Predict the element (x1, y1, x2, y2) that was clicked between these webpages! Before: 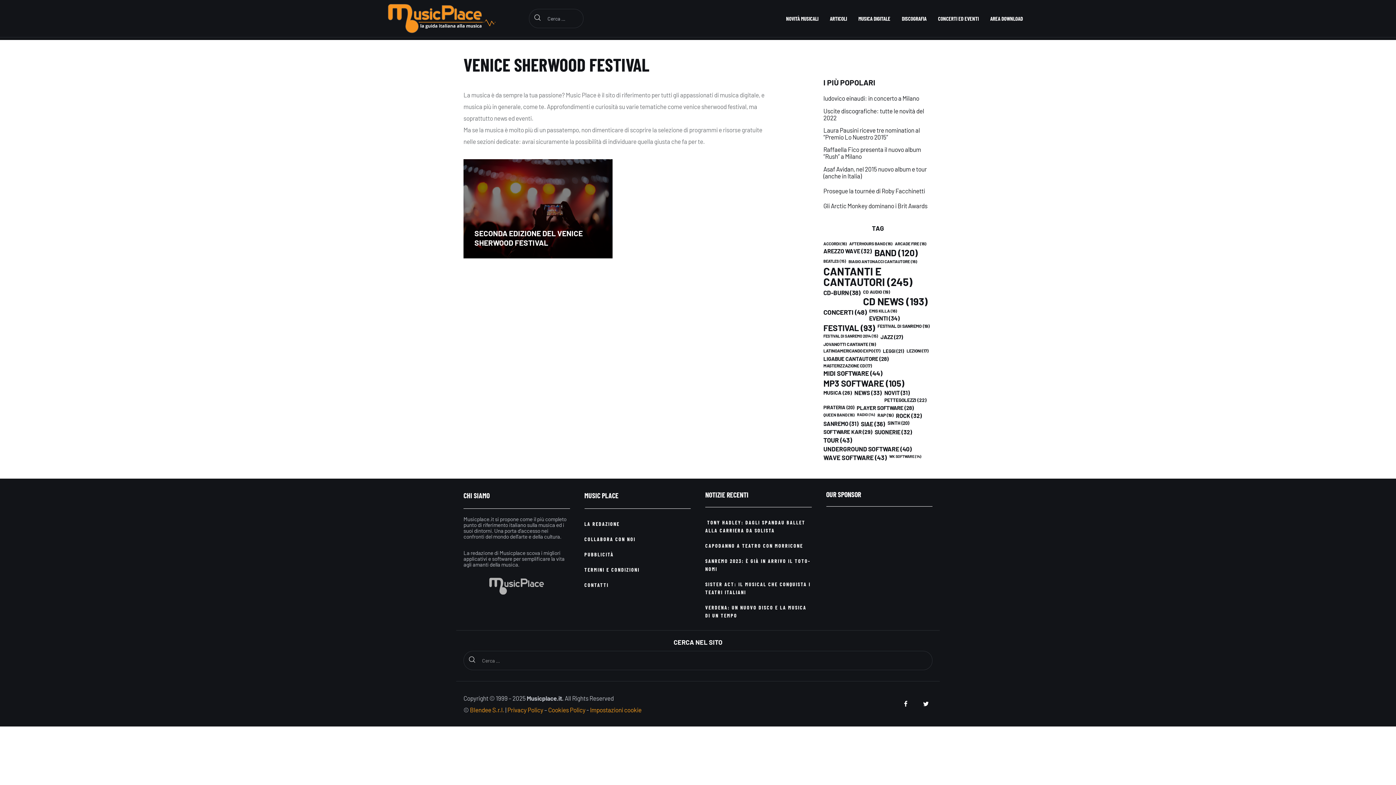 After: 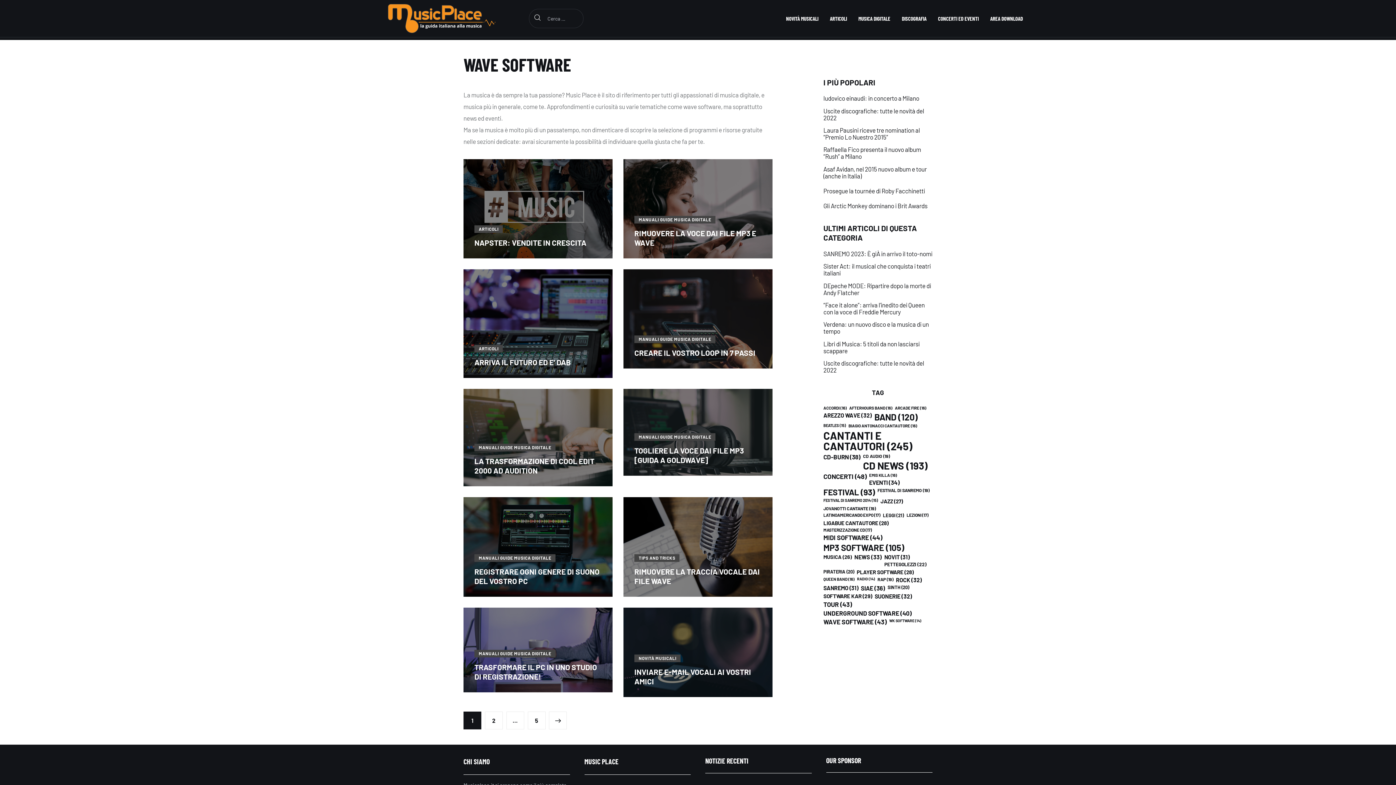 Action: bbox: (823, 454, 886, 461) label: wave software (43 elementi)